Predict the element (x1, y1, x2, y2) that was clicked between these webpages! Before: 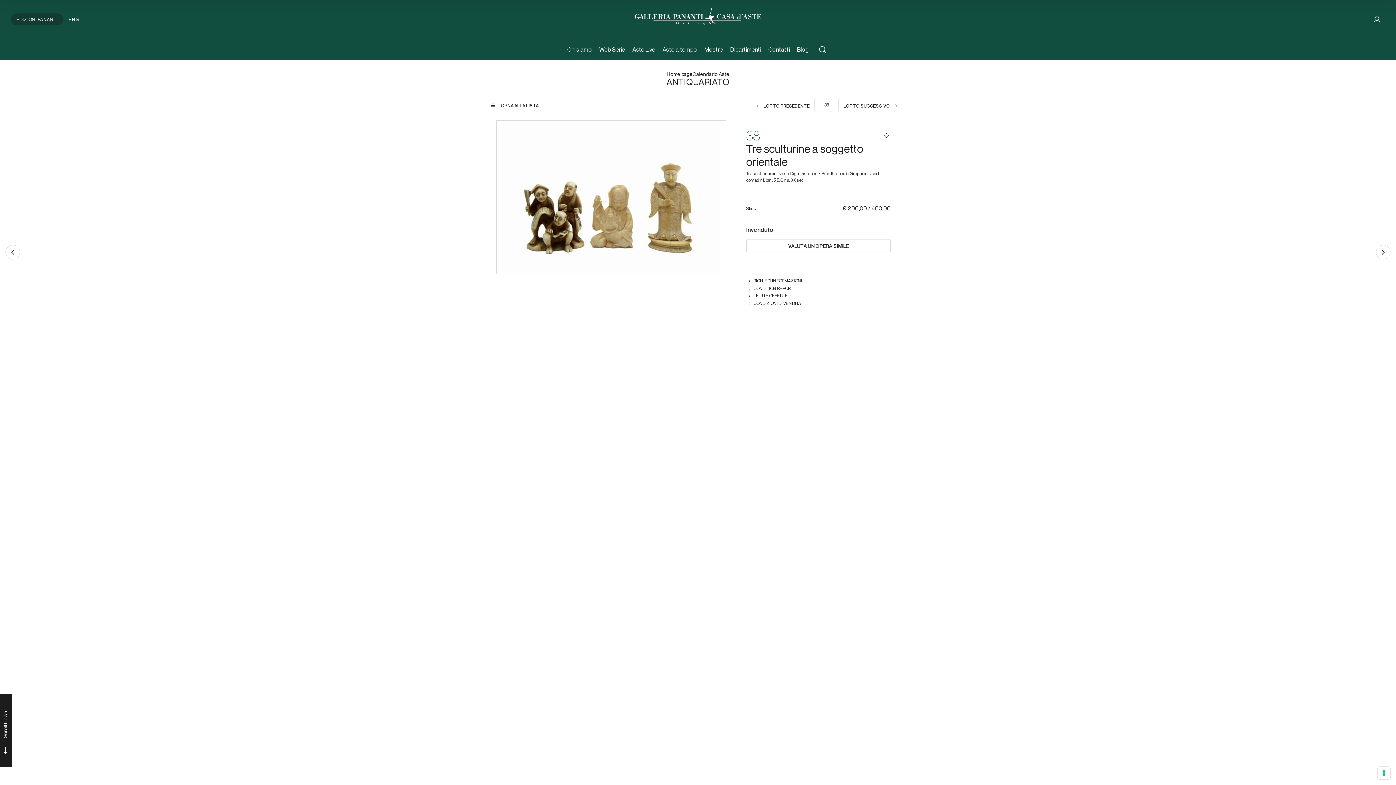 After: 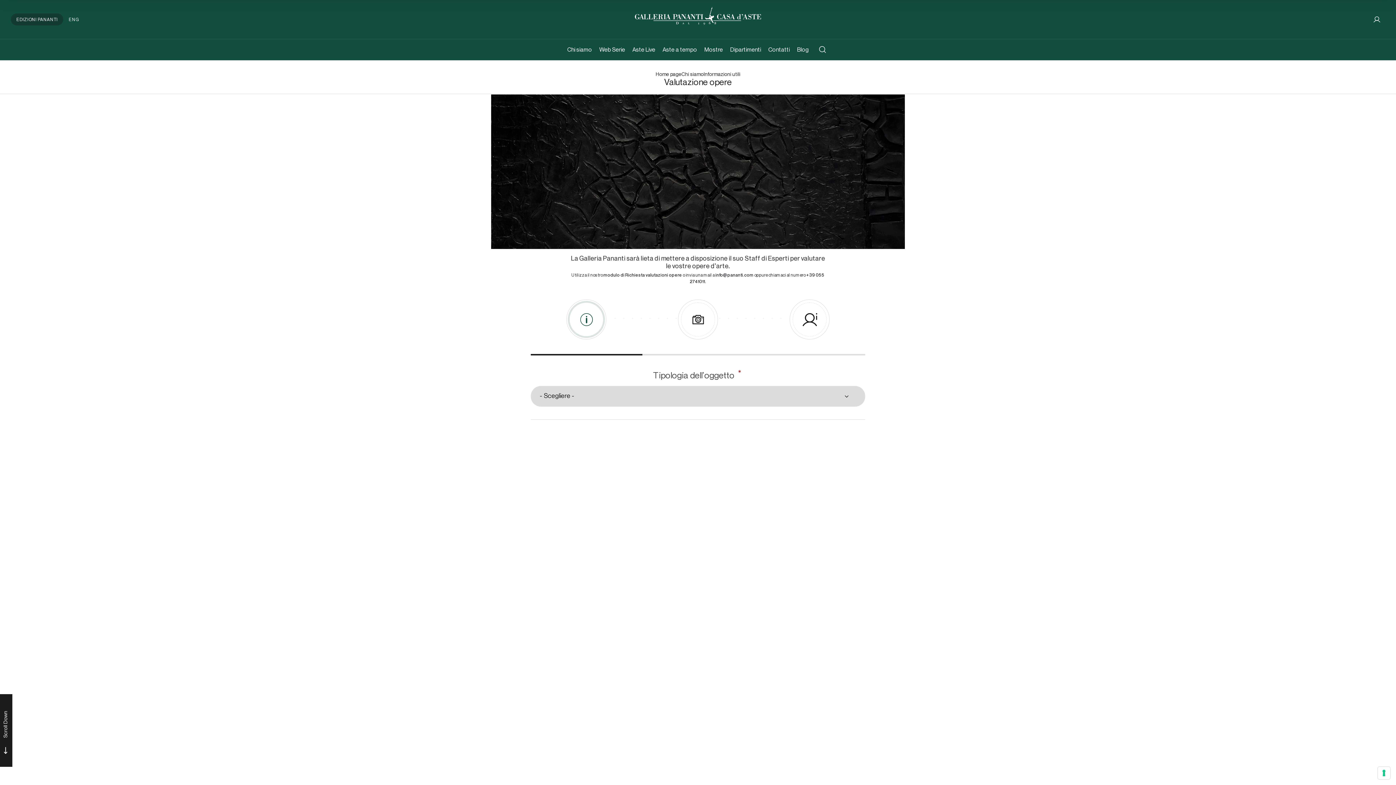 Action: bbox: (746, 239, 890, 252) label: VALUTA UN'OPERA SIMILE